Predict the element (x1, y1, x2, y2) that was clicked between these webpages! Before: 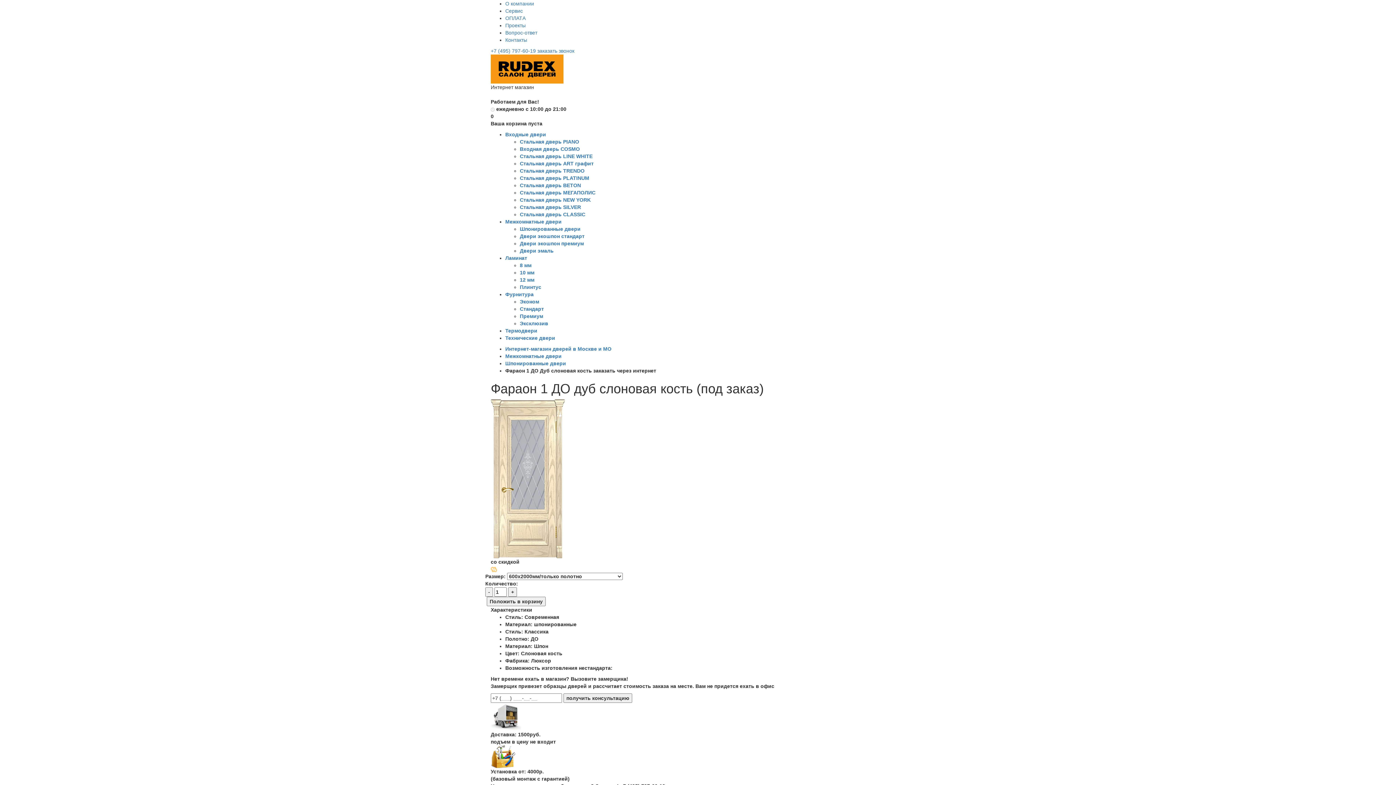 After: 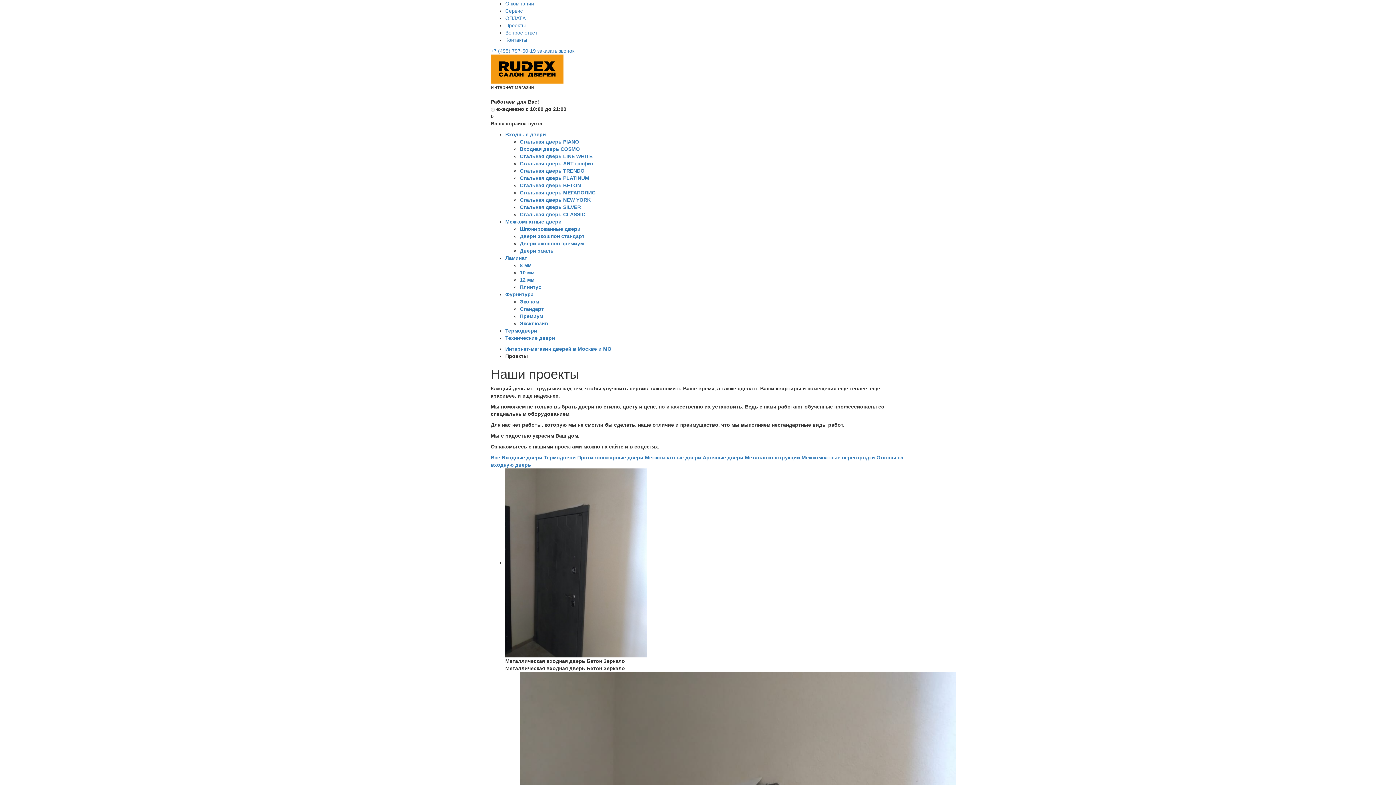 Action: bbox: (505, 22, 525, 28) label: Проекты